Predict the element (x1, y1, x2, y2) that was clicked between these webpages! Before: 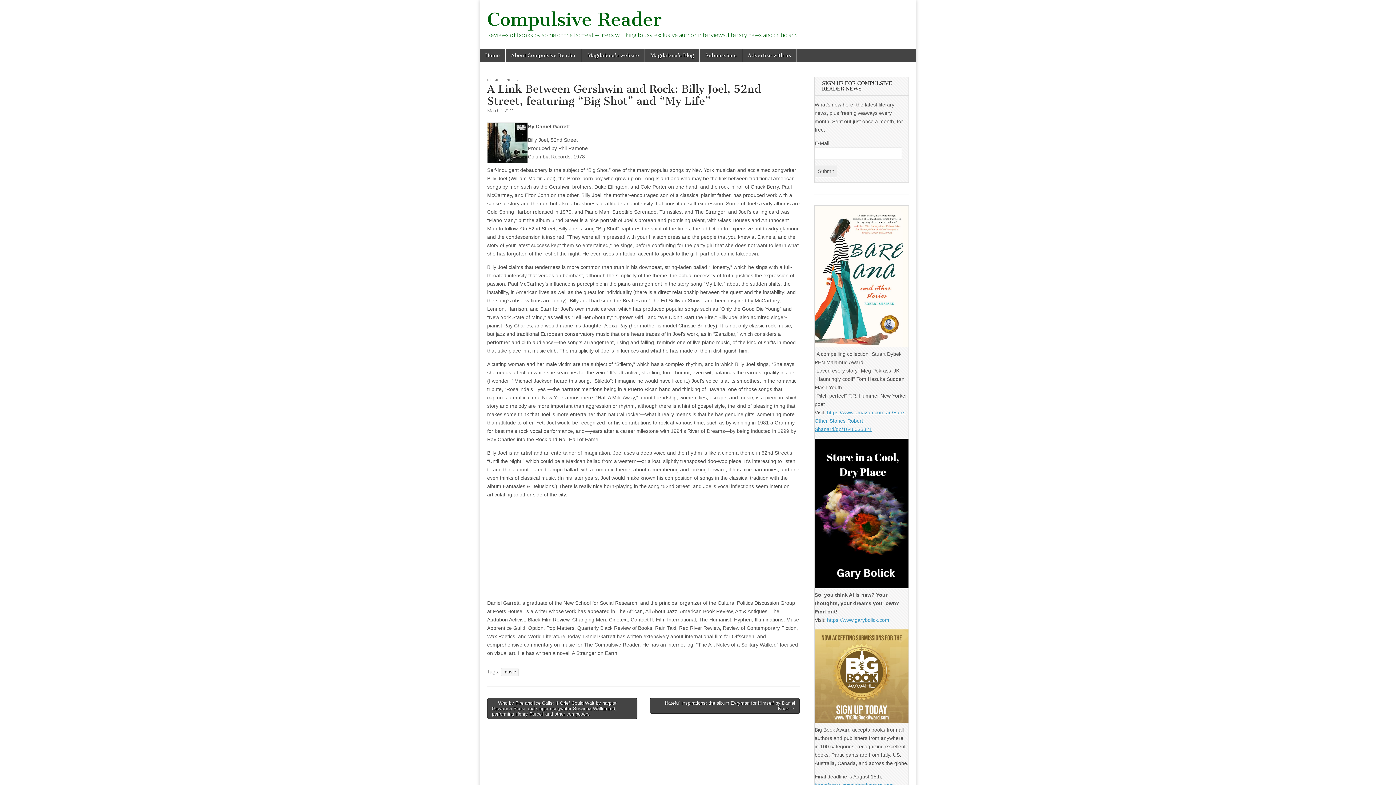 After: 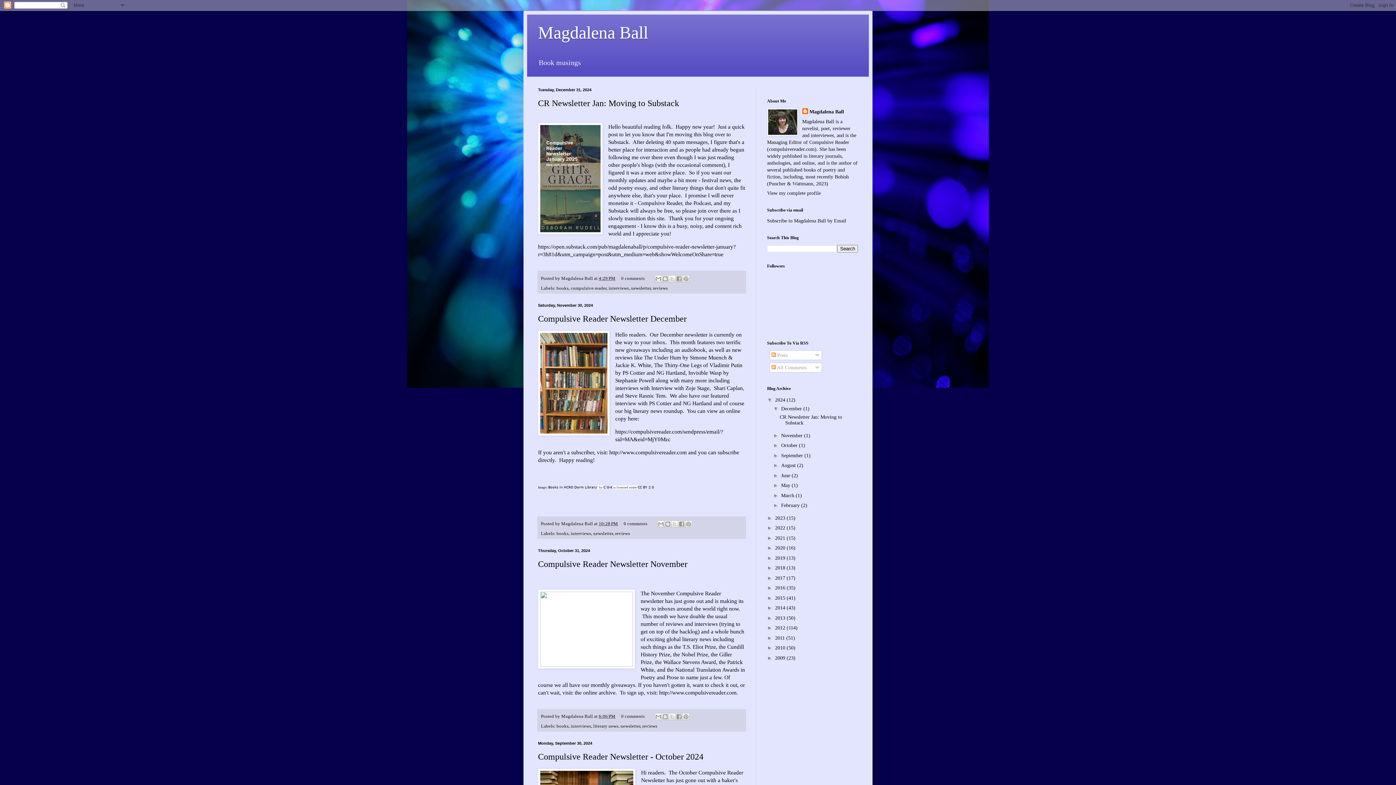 Action: label: Magdalena’s Blog bbox: (645, 48, 699, 62)